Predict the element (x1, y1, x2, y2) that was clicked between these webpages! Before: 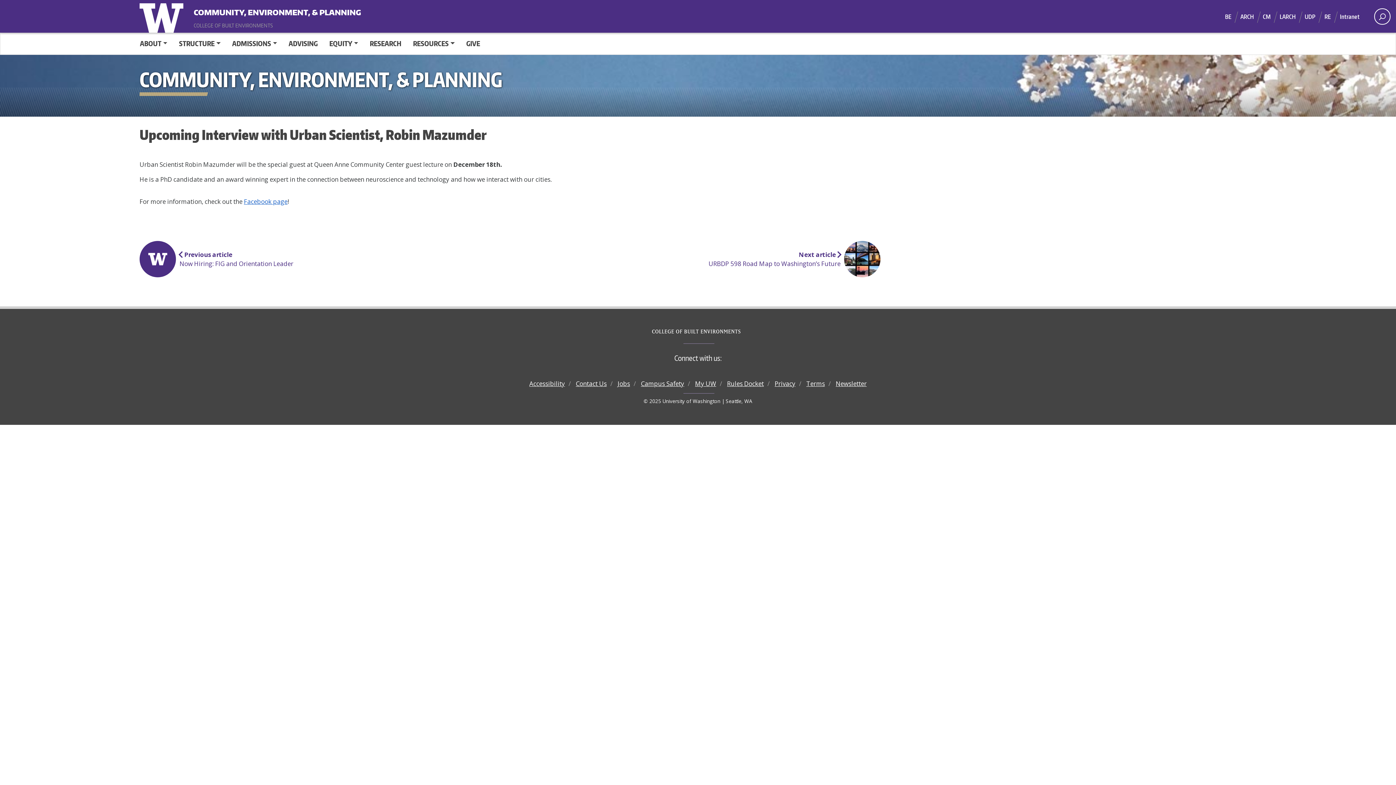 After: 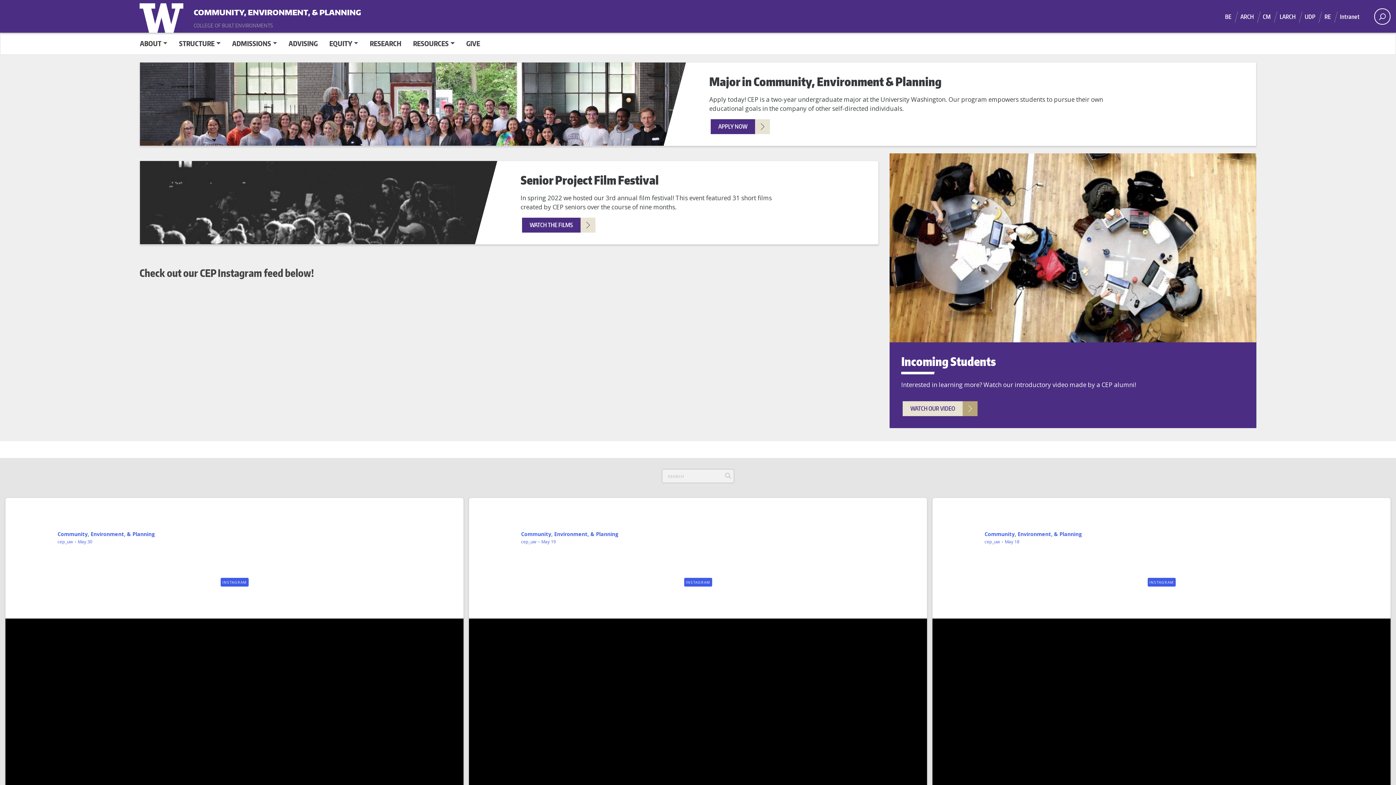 Action: bbox: (188, 7, 284, 14) label: COMMUNITY, ENVIRONMENT, & PLANNING